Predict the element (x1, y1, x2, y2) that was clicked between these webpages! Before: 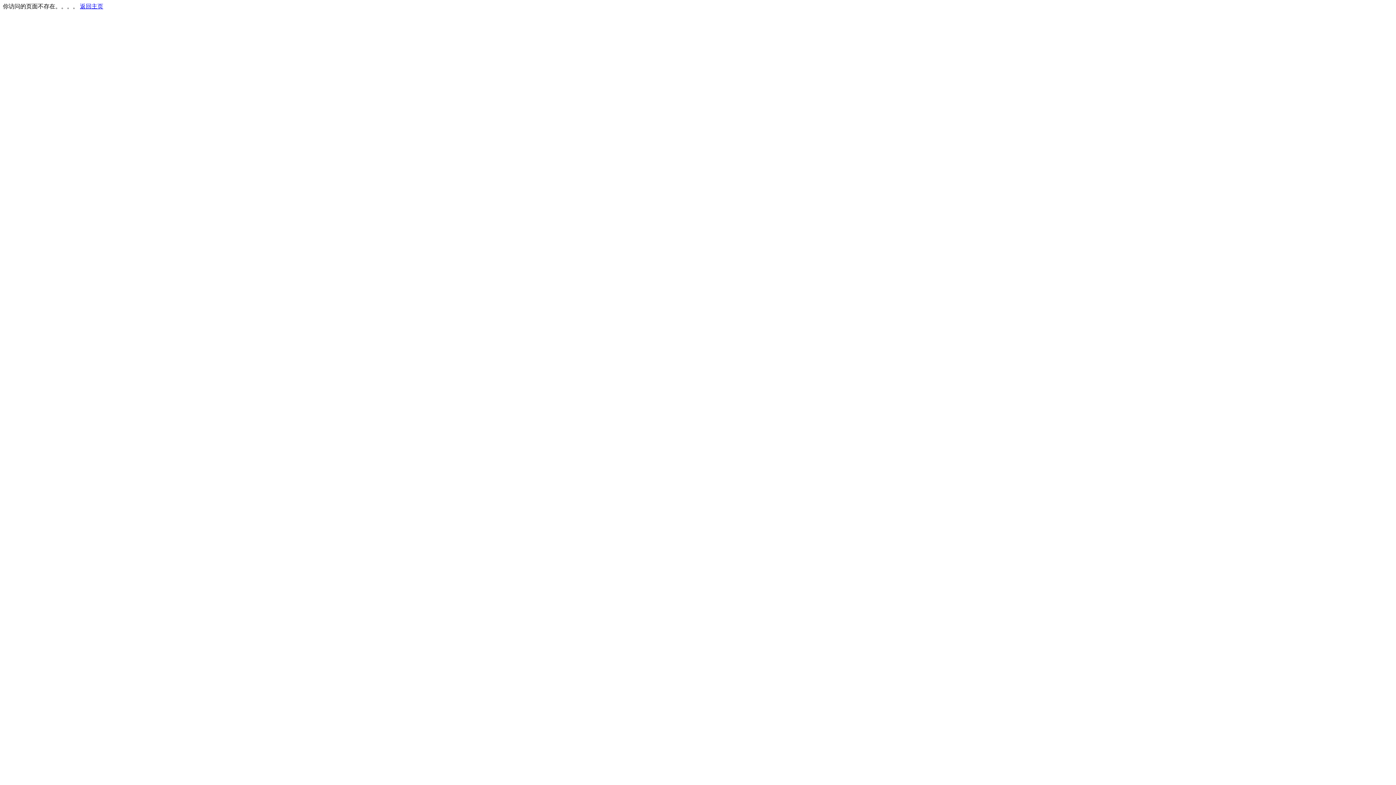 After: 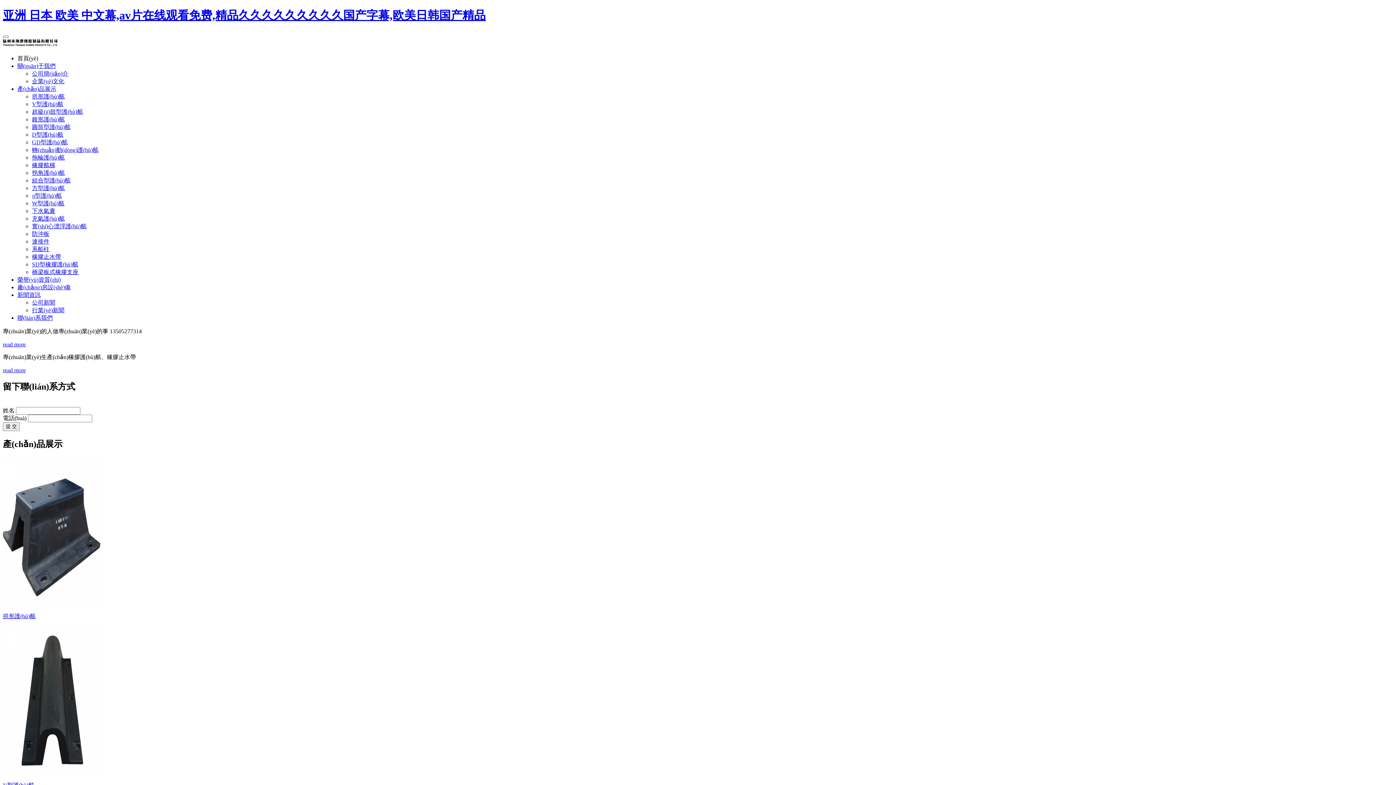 Action: bbox: (80, 3, 103, 9) label: 返回主页